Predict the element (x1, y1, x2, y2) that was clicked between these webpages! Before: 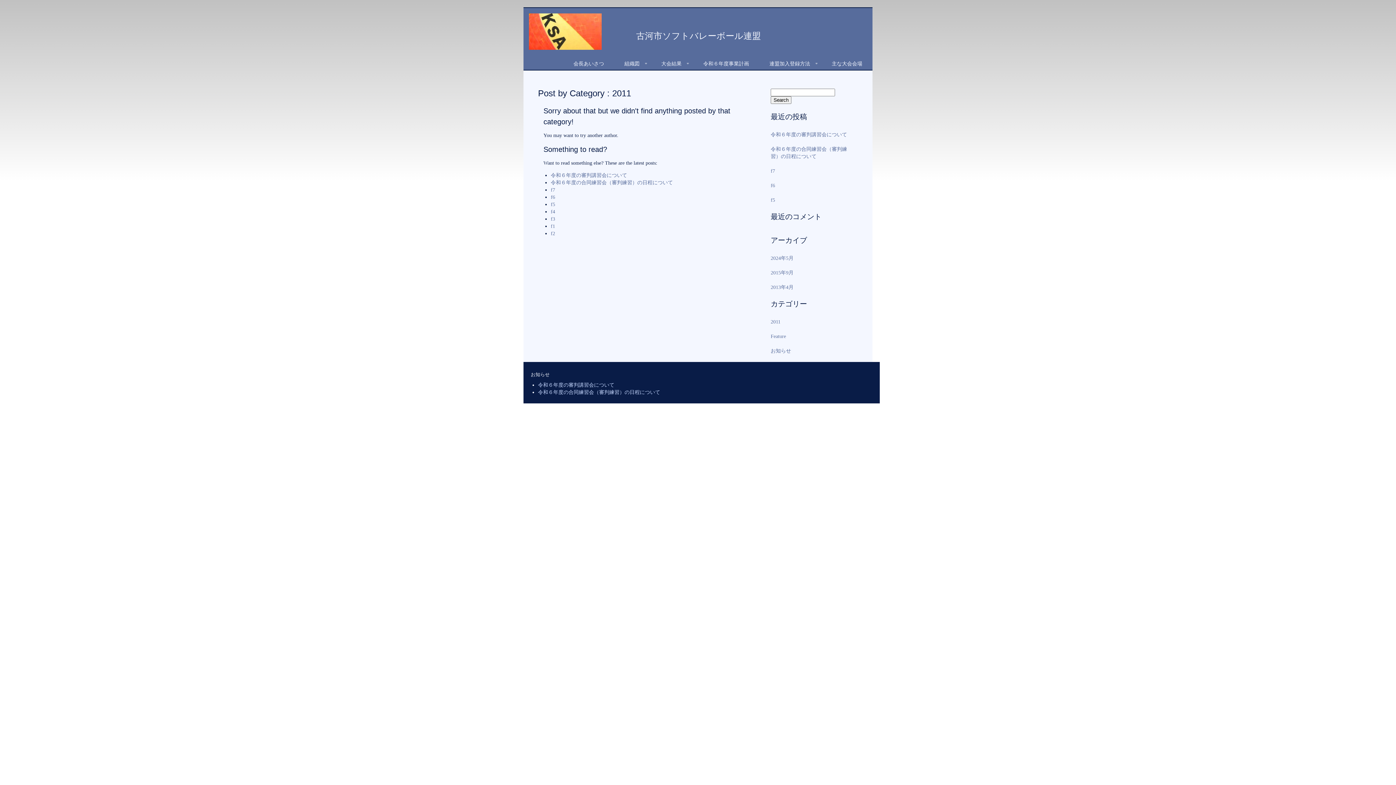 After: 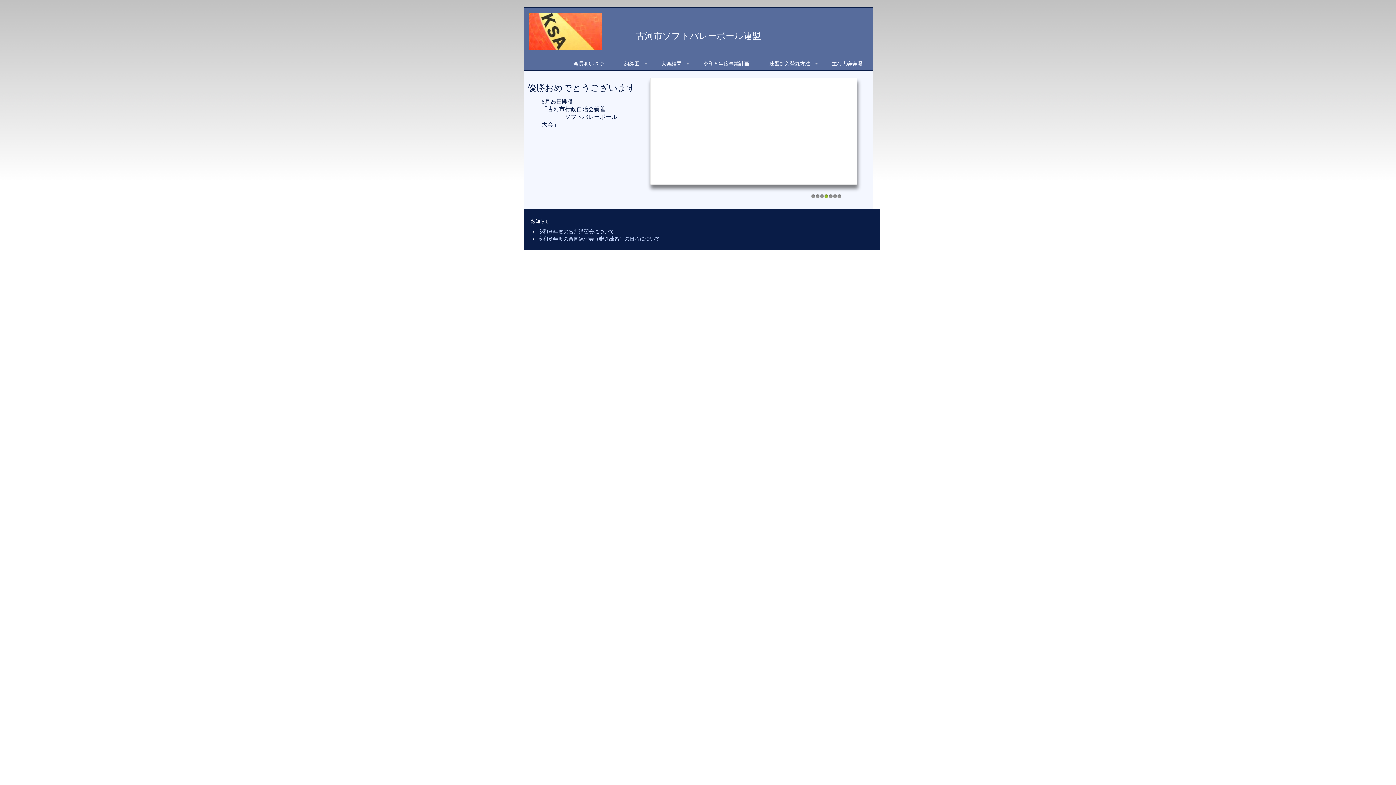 Action: bbox: (614, 57, 651, 69) label: 組織図
»